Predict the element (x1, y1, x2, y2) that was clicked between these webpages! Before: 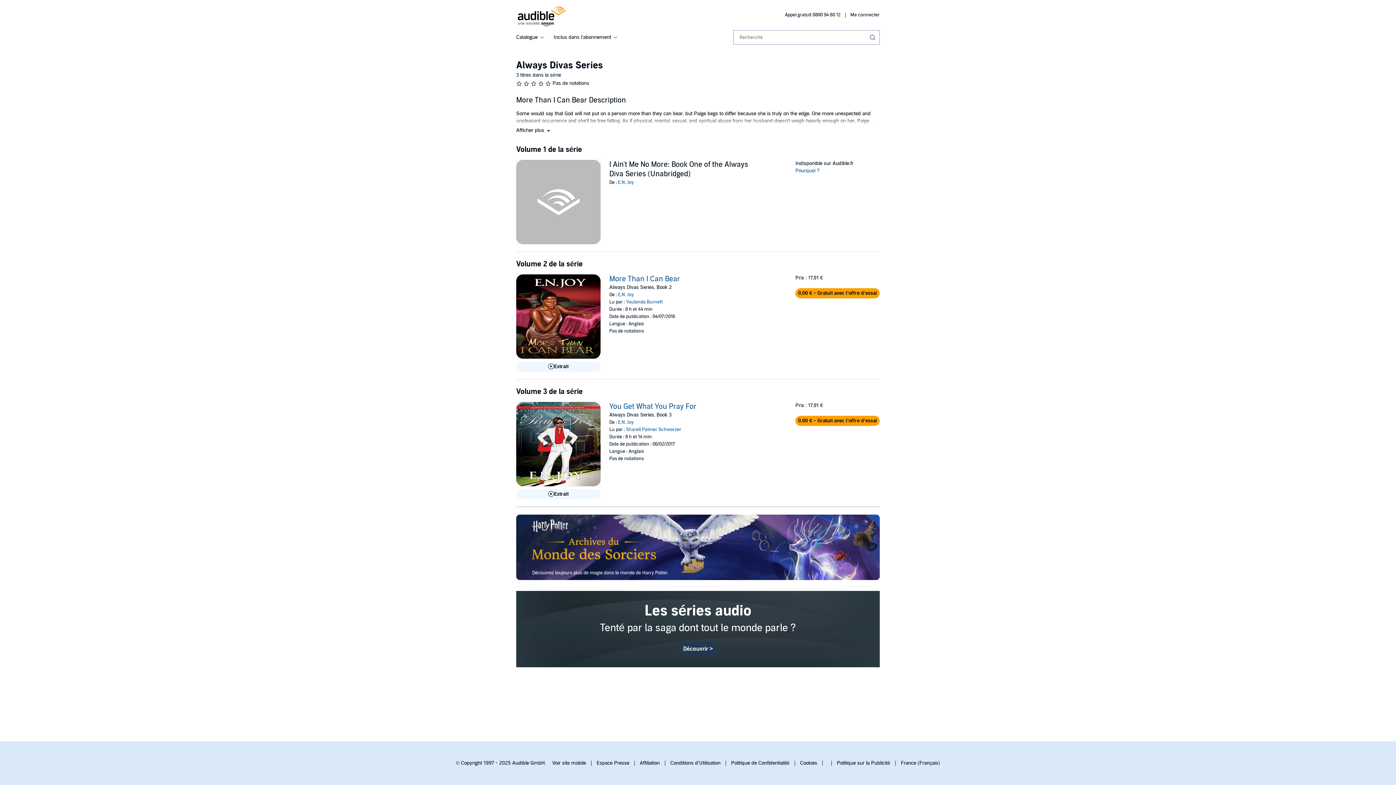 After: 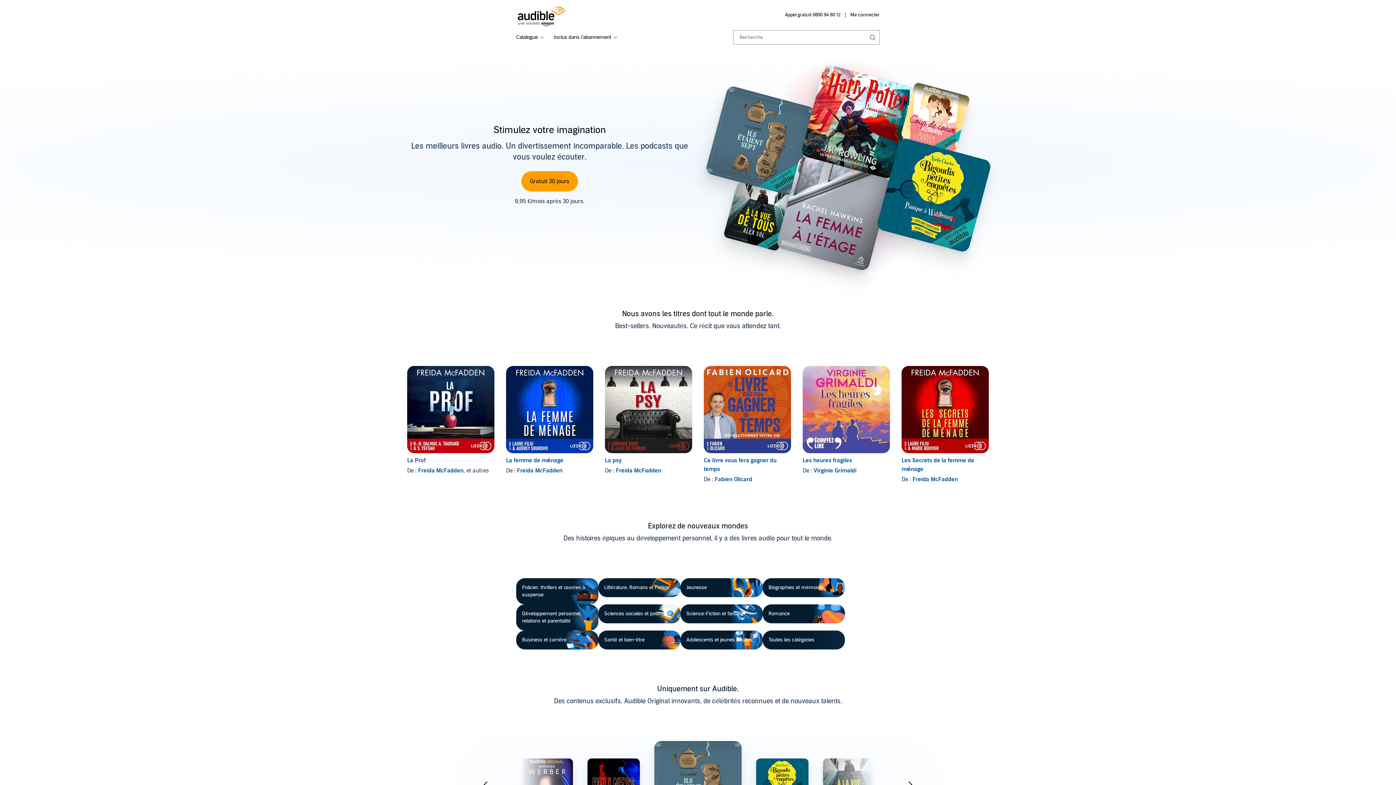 Action: bbox: (516, 6, 567, 26)